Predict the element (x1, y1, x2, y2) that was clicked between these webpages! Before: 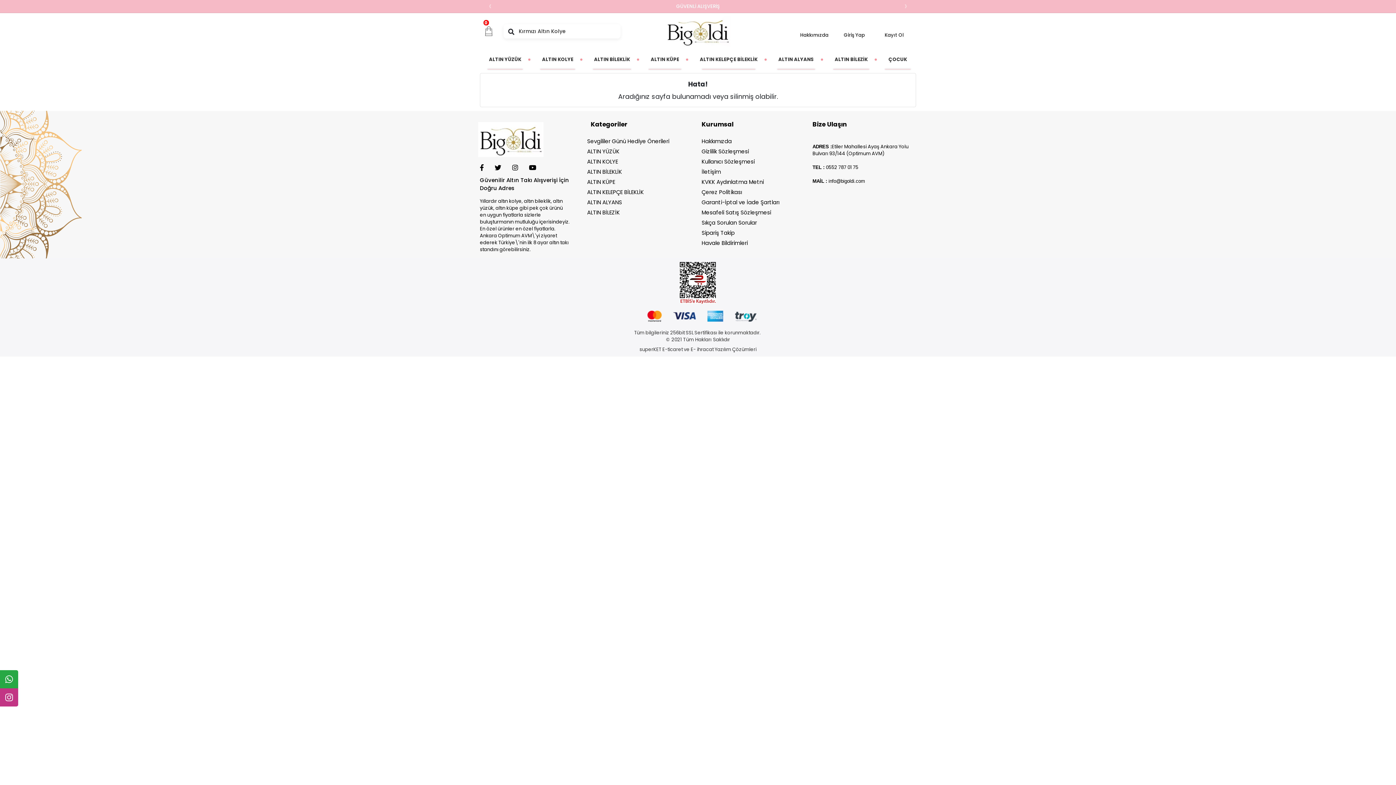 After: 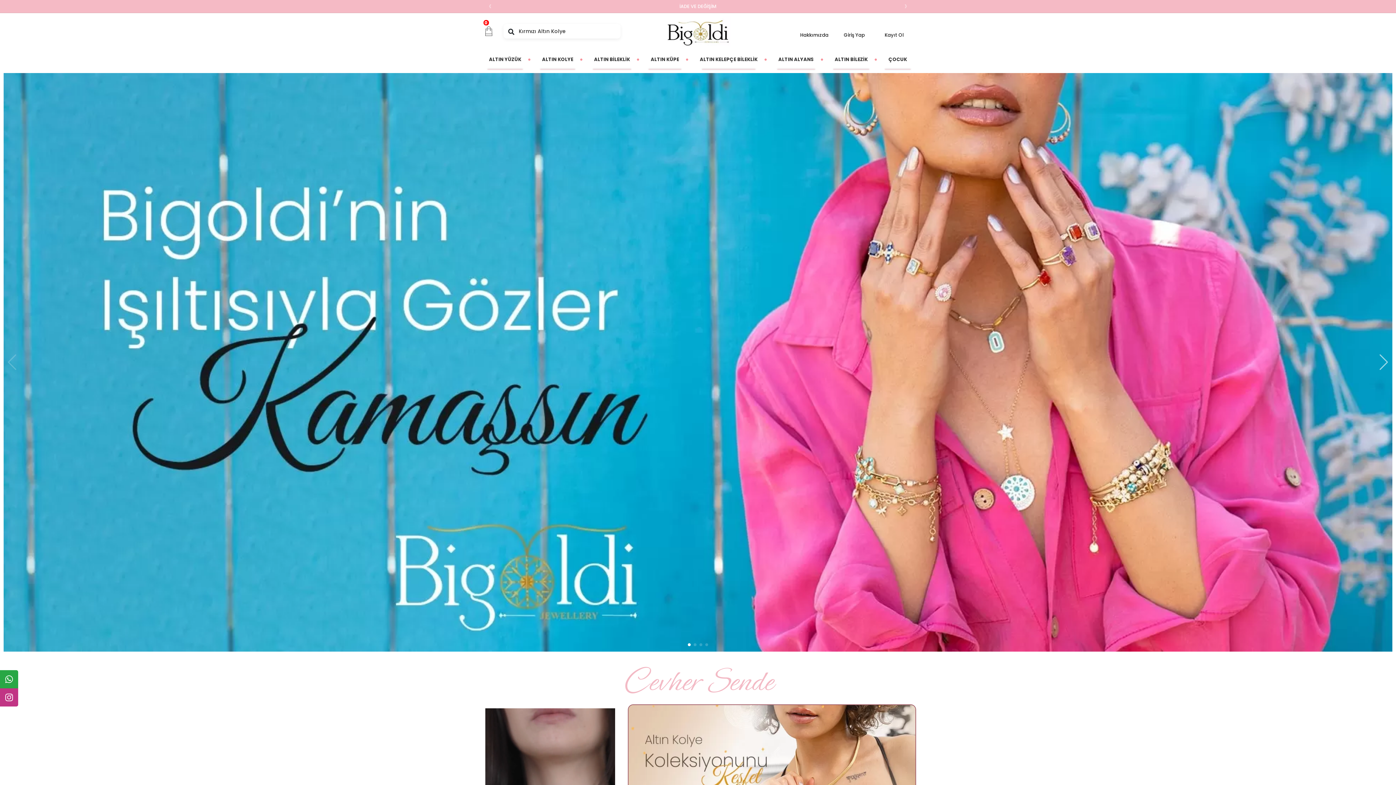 Action: bbox: (478, 135, 543, 142)